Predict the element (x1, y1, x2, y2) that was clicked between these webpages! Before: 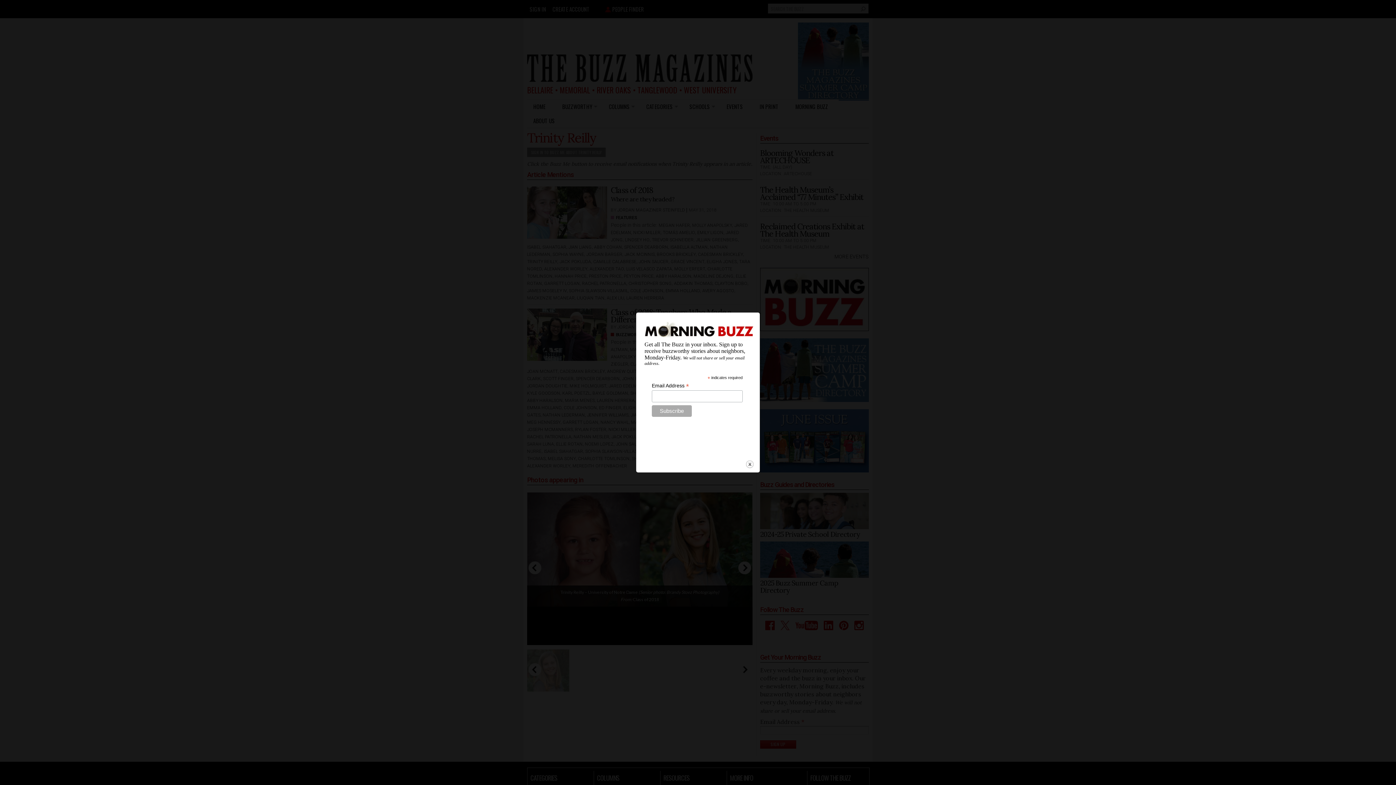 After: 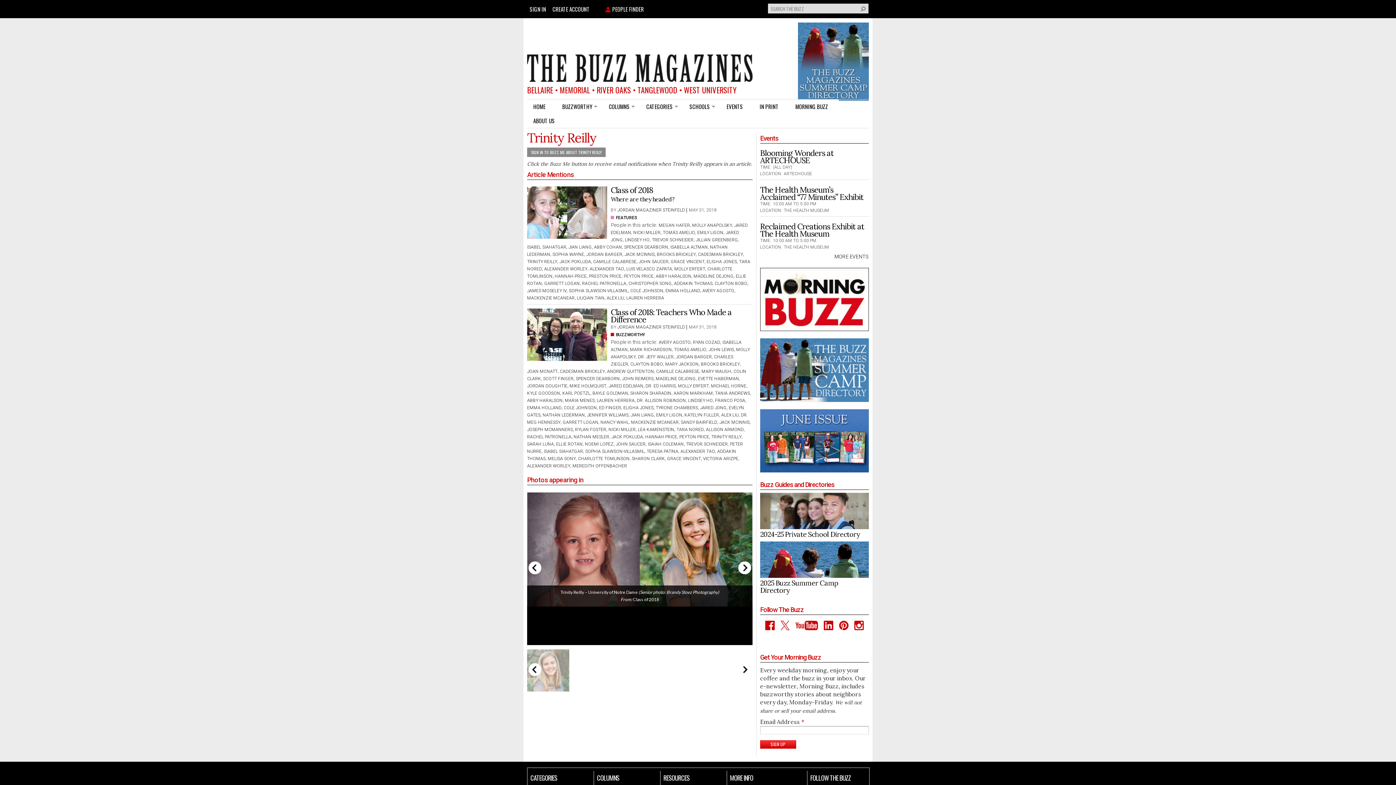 Action: bbox: (745, 460, 754, 469) label: close